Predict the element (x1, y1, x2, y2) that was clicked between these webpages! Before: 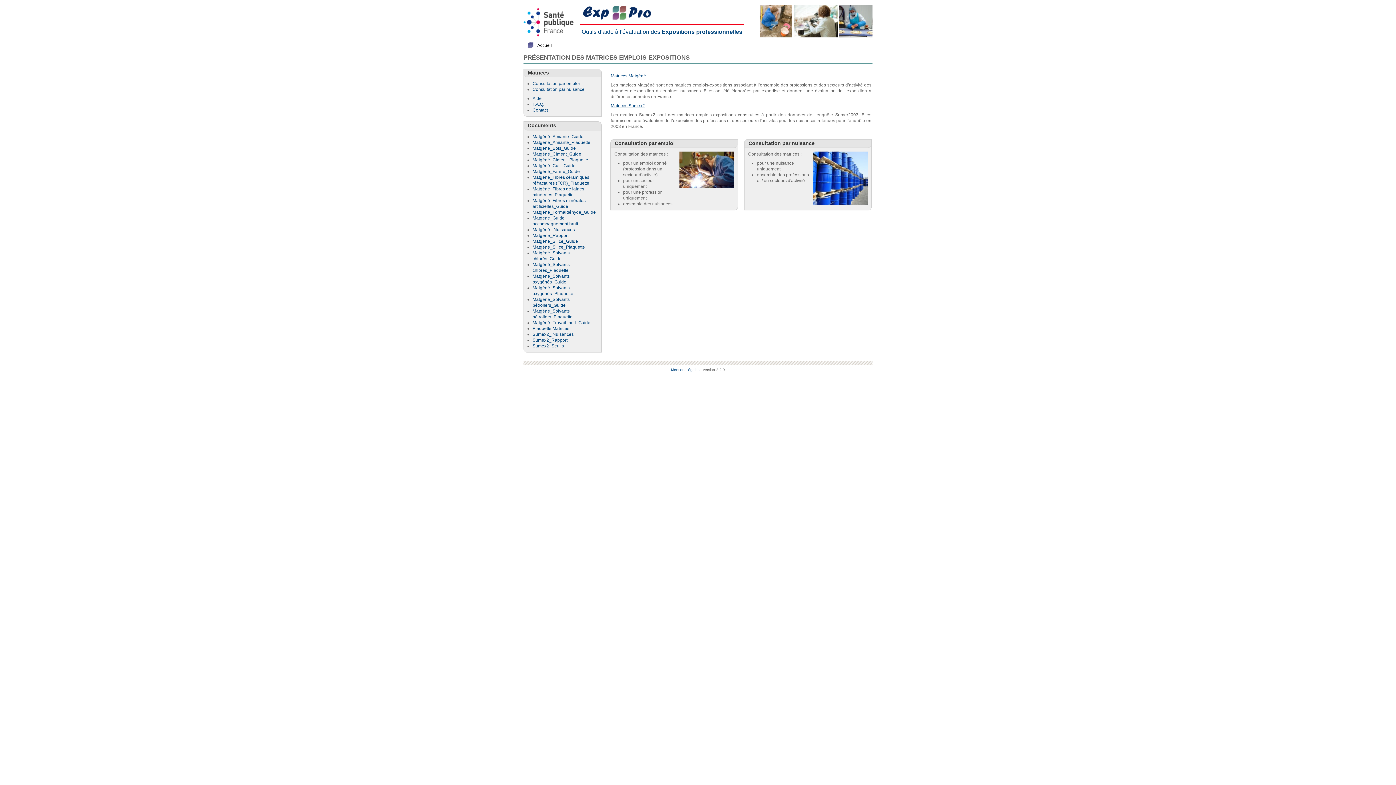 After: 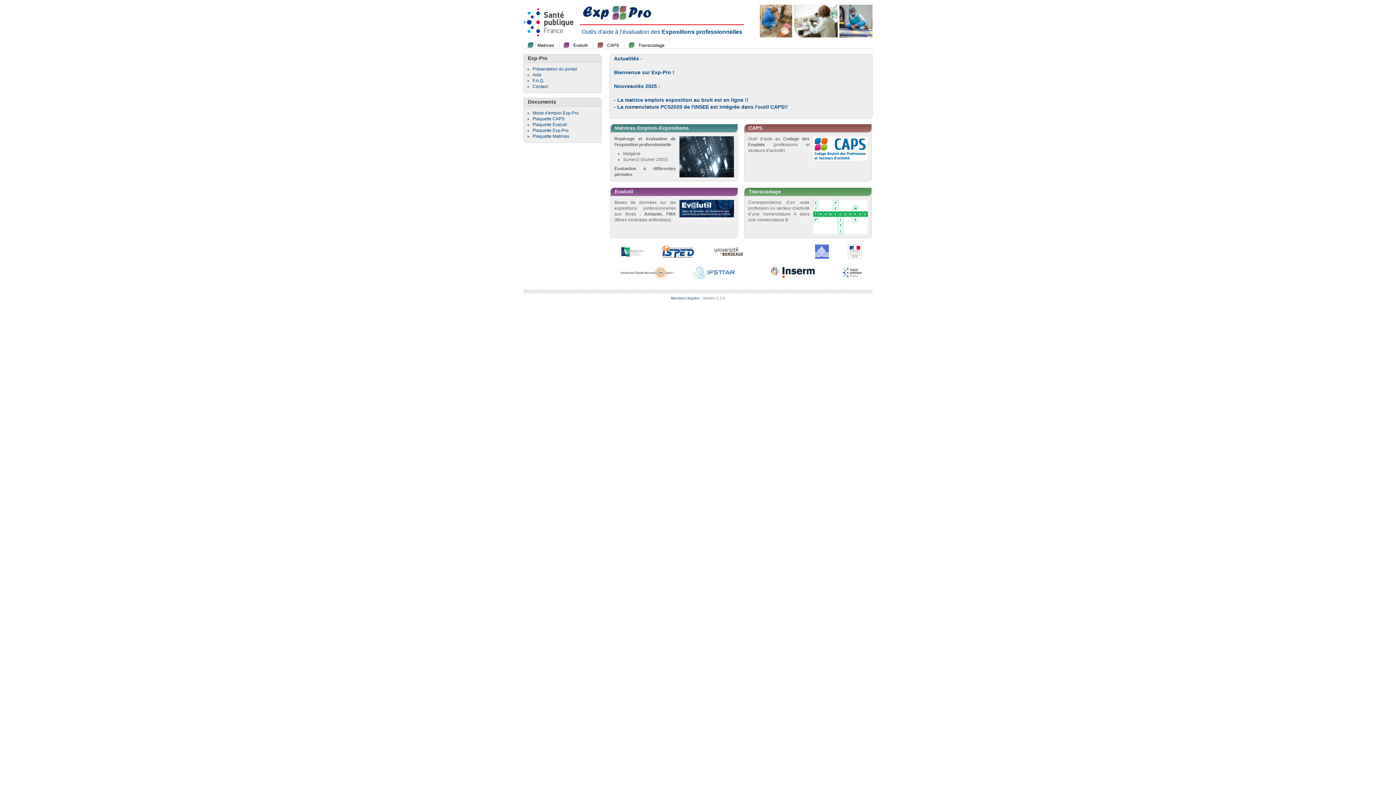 Action: label: Accueil bbox: (537, 42, 552, 48)